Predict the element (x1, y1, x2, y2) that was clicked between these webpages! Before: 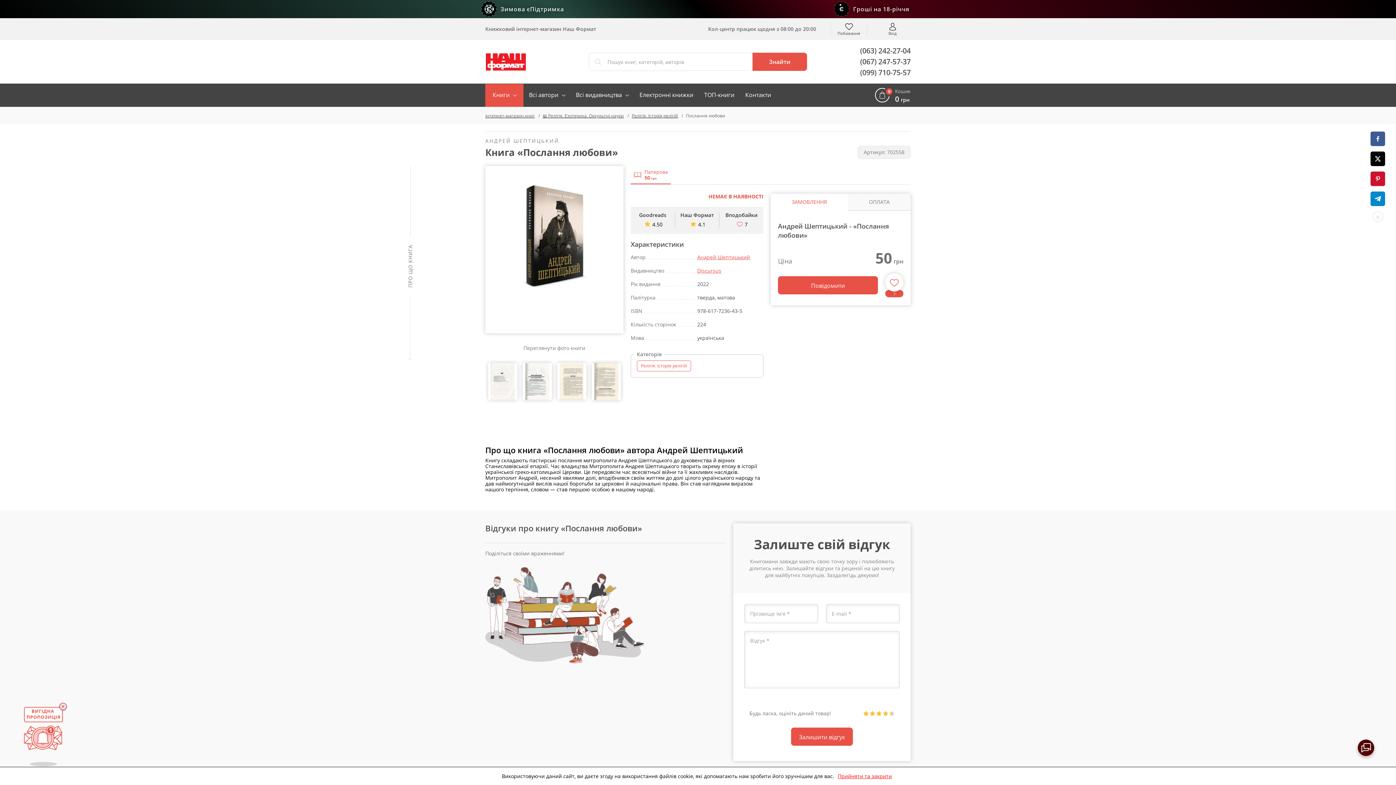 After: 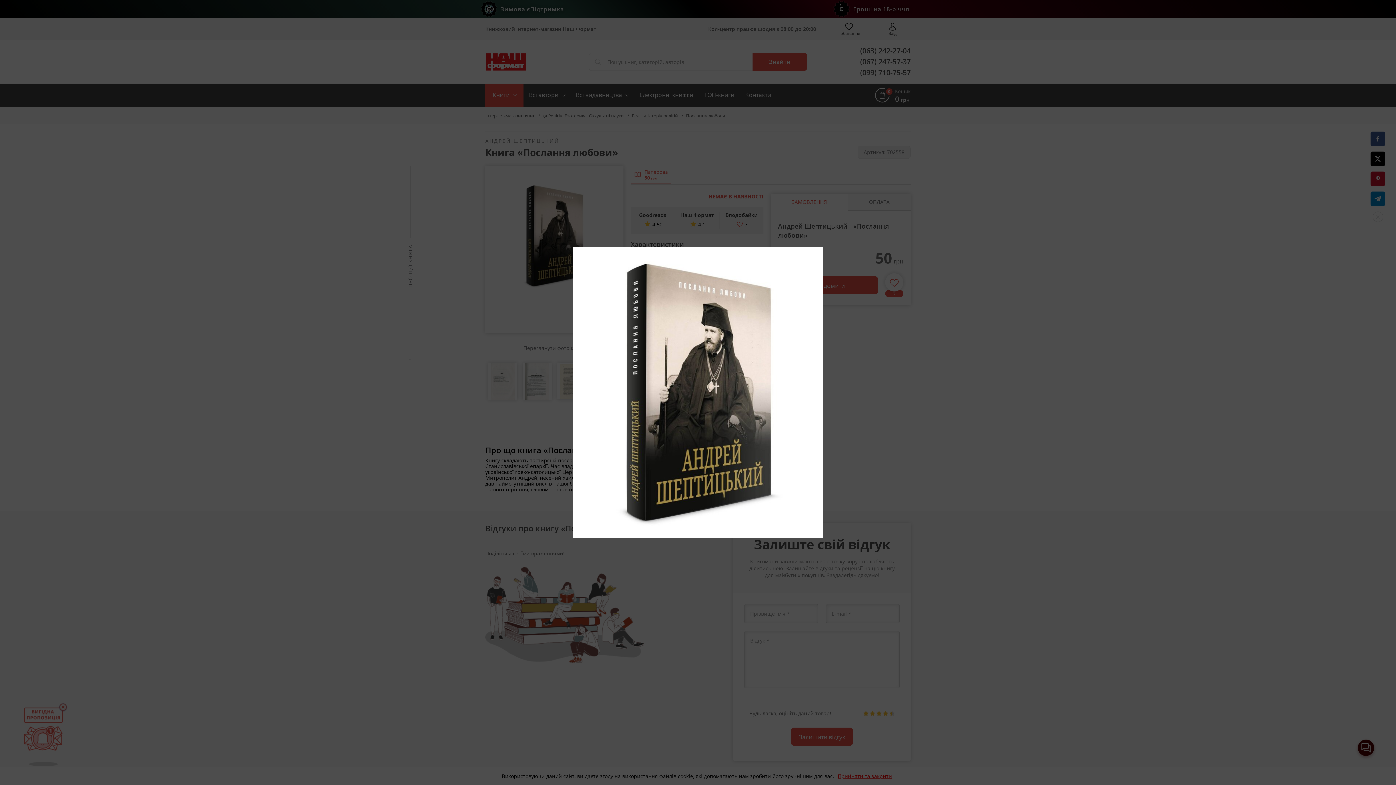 Action: bbox: (505, 178, 603, 320)